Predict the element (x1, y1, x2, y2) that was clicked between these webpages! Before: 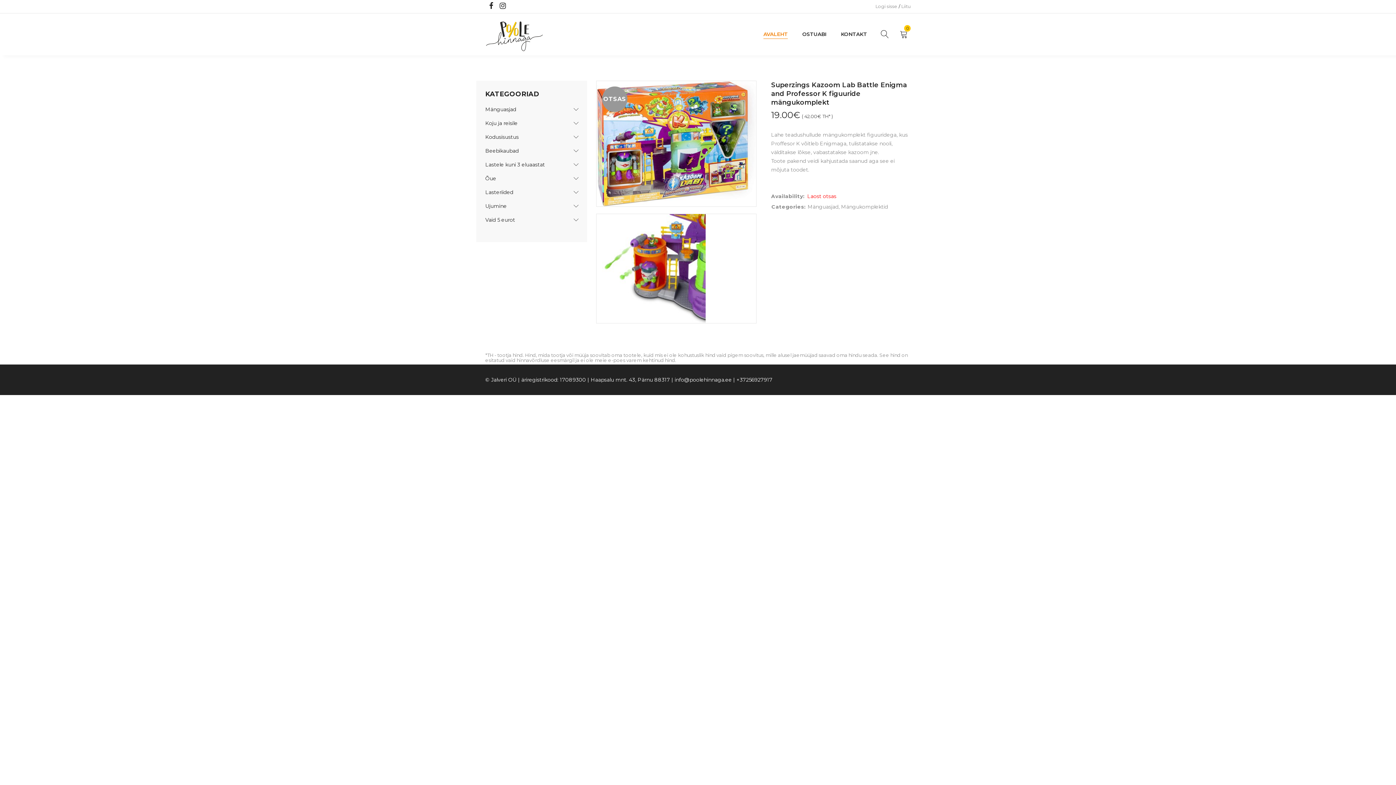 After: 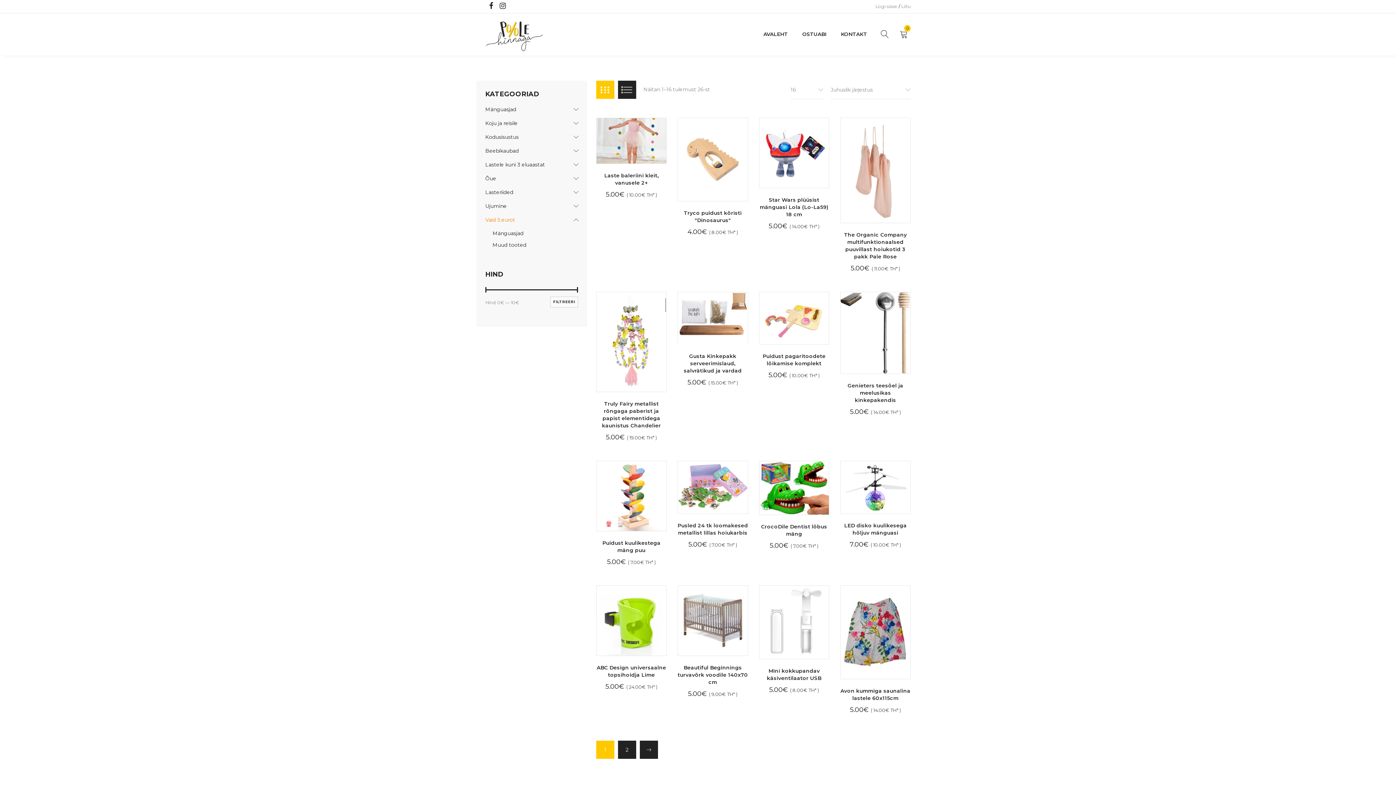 Action: bbox: (485, 216, 515, 223) label: Vaid 5 eurot